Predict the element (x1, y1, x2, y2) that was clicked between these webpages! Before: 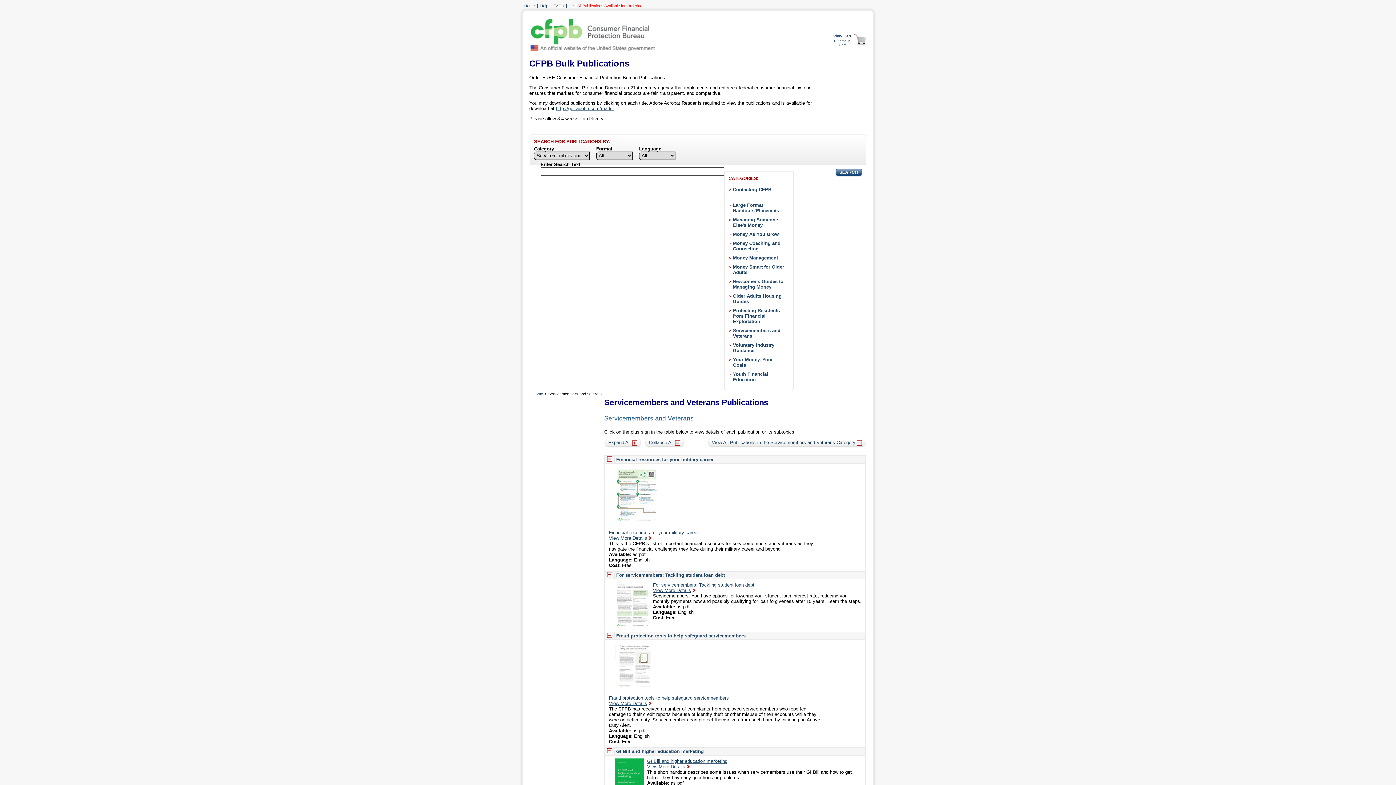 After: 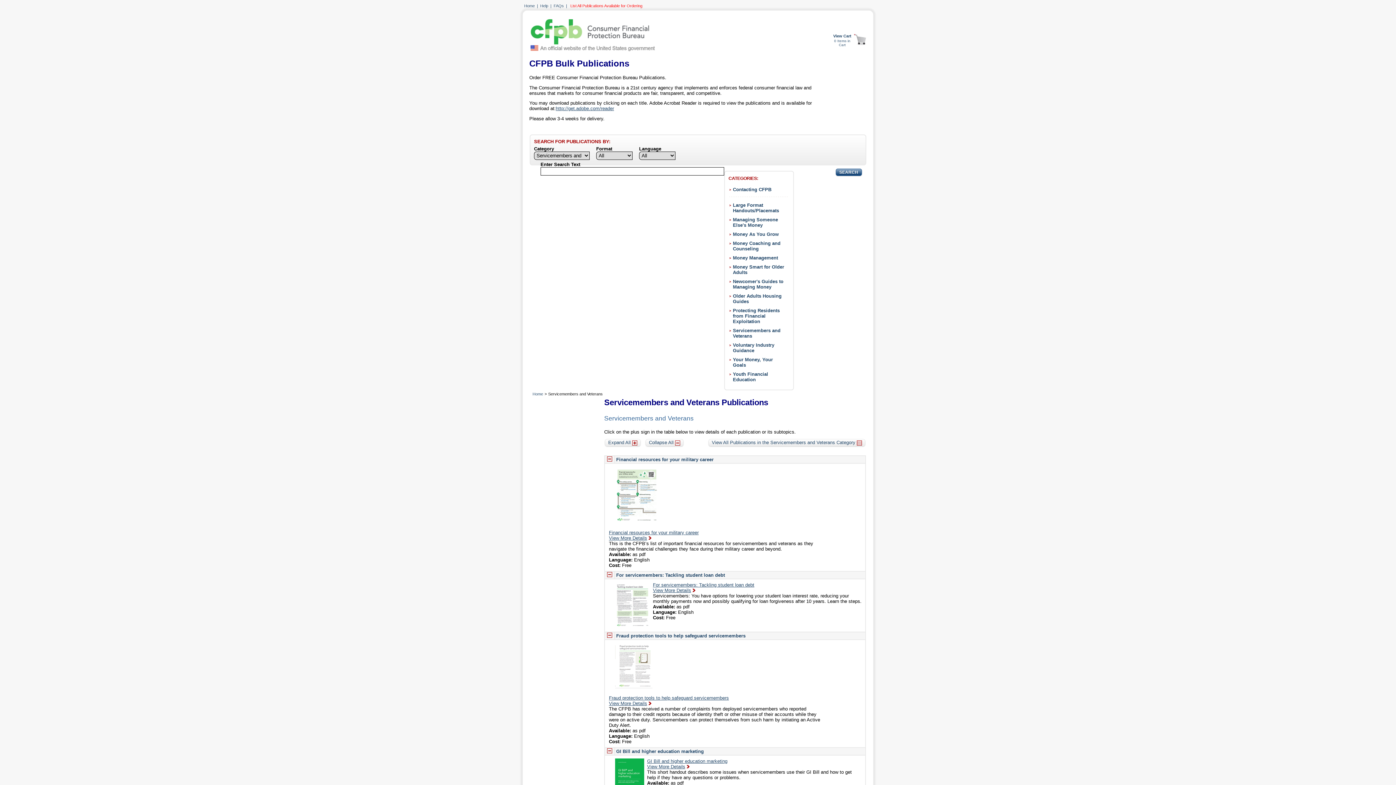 Action: bbox: (556, 105, 614, 111) label: http://get.adobe.com/reader